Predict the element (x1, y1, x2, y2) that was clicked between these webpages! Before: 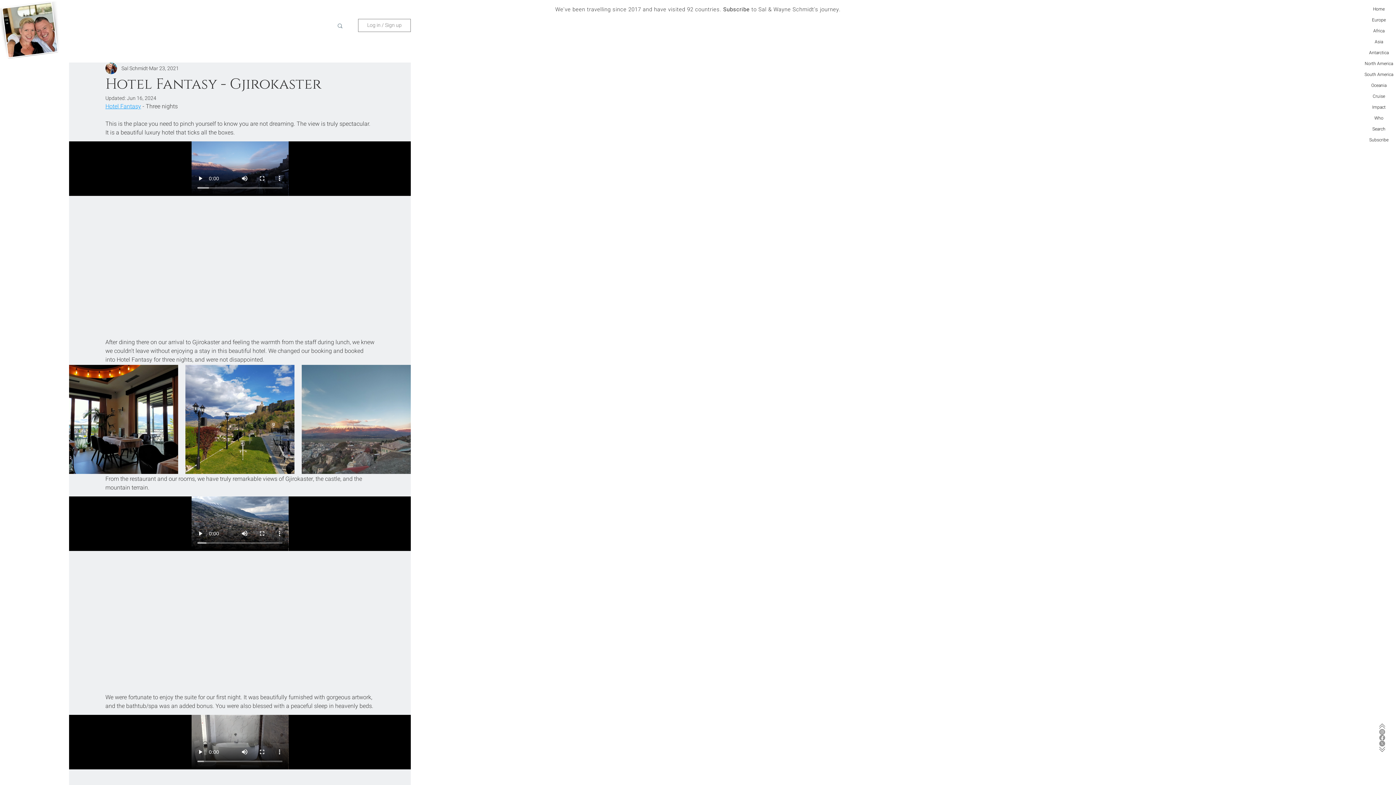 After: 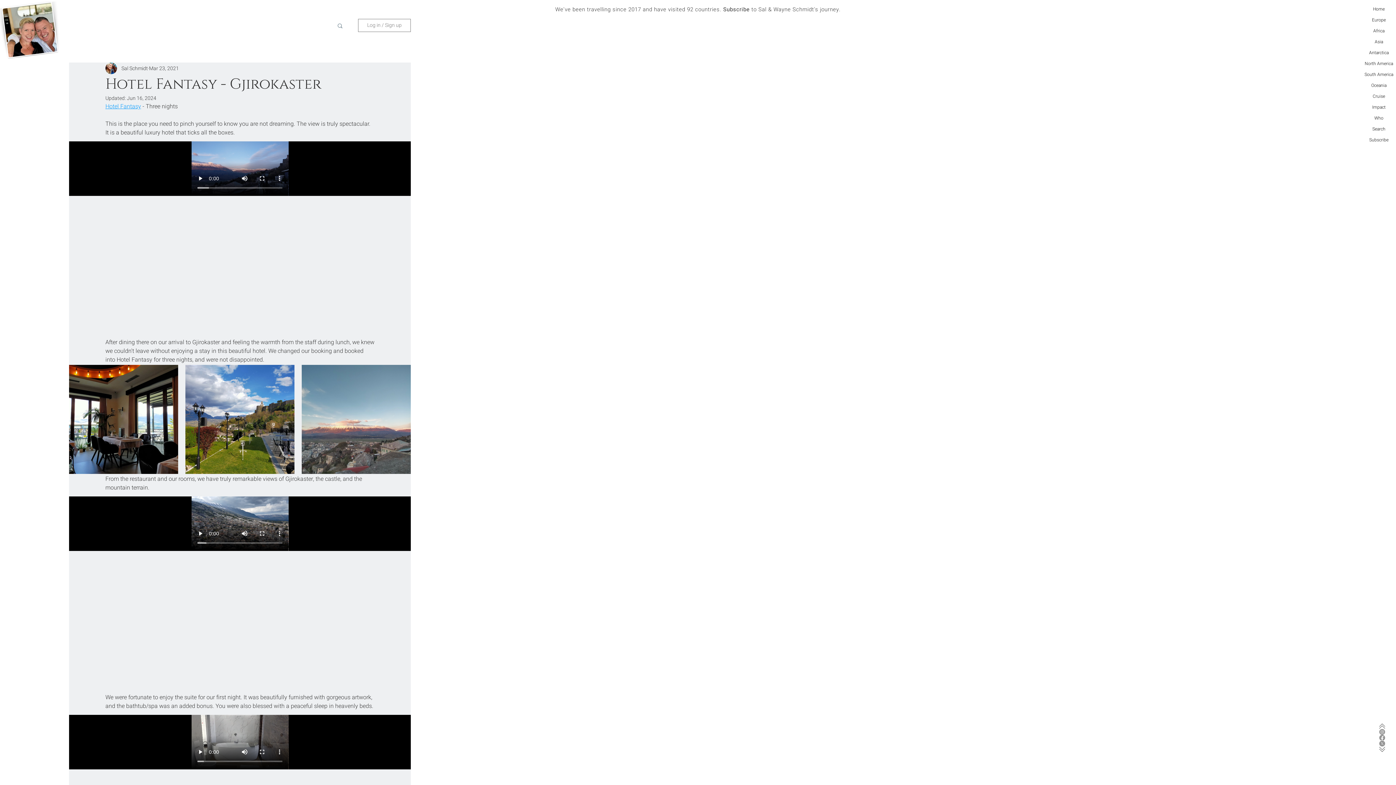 Action: bbox: (1379, 741, 1385, 746) label: X      